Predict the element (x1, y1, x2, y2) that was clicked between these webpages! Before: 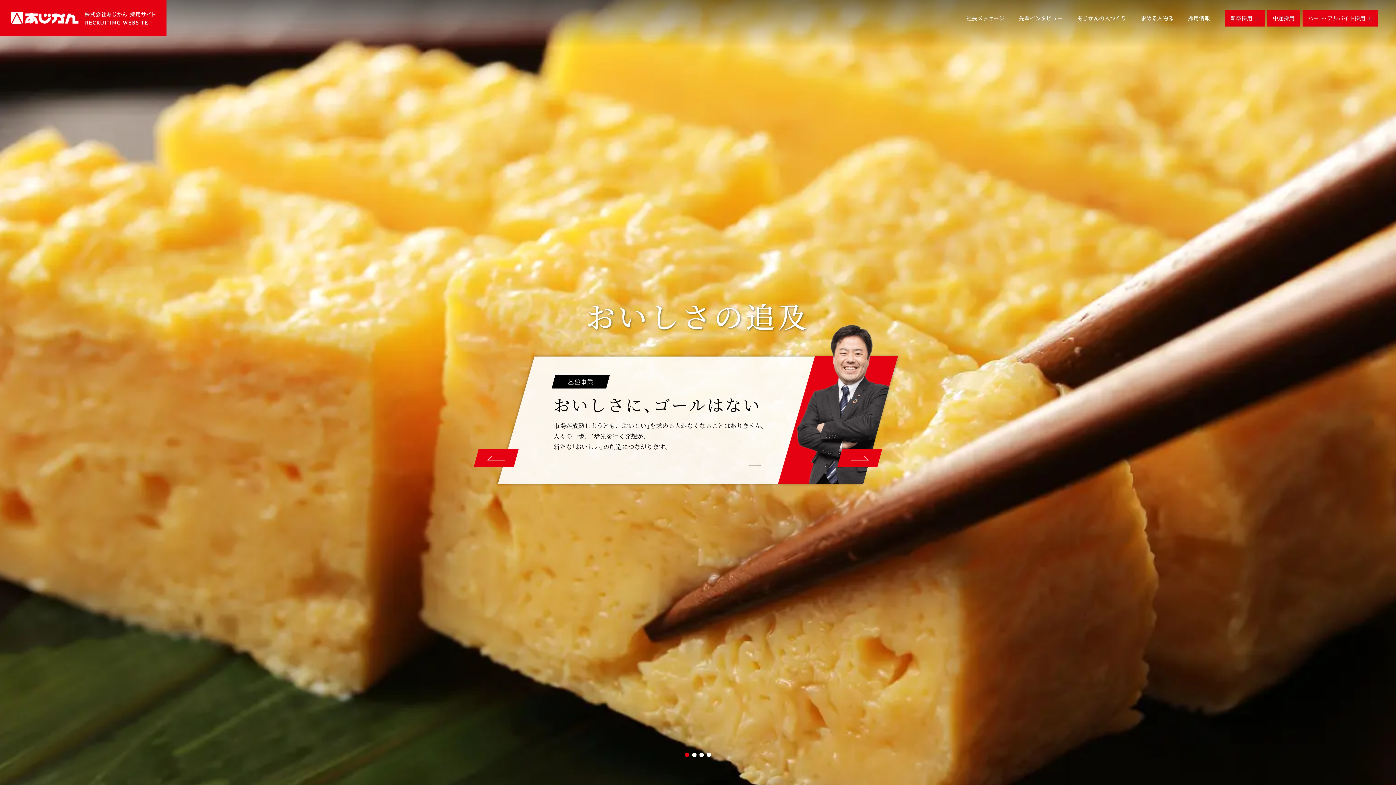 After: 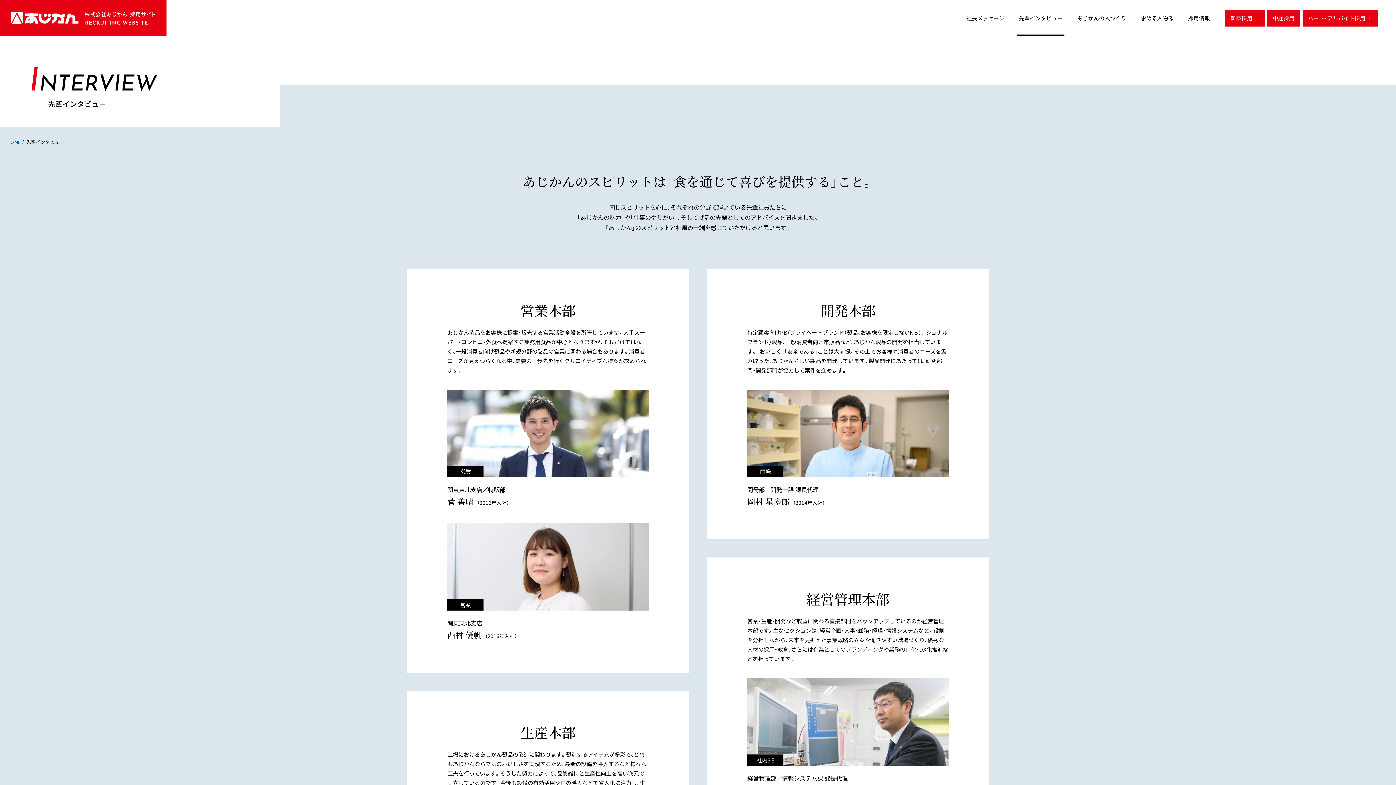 Action: bbox: (1017, 0, 1064, 36) label: 先輩インタビュー